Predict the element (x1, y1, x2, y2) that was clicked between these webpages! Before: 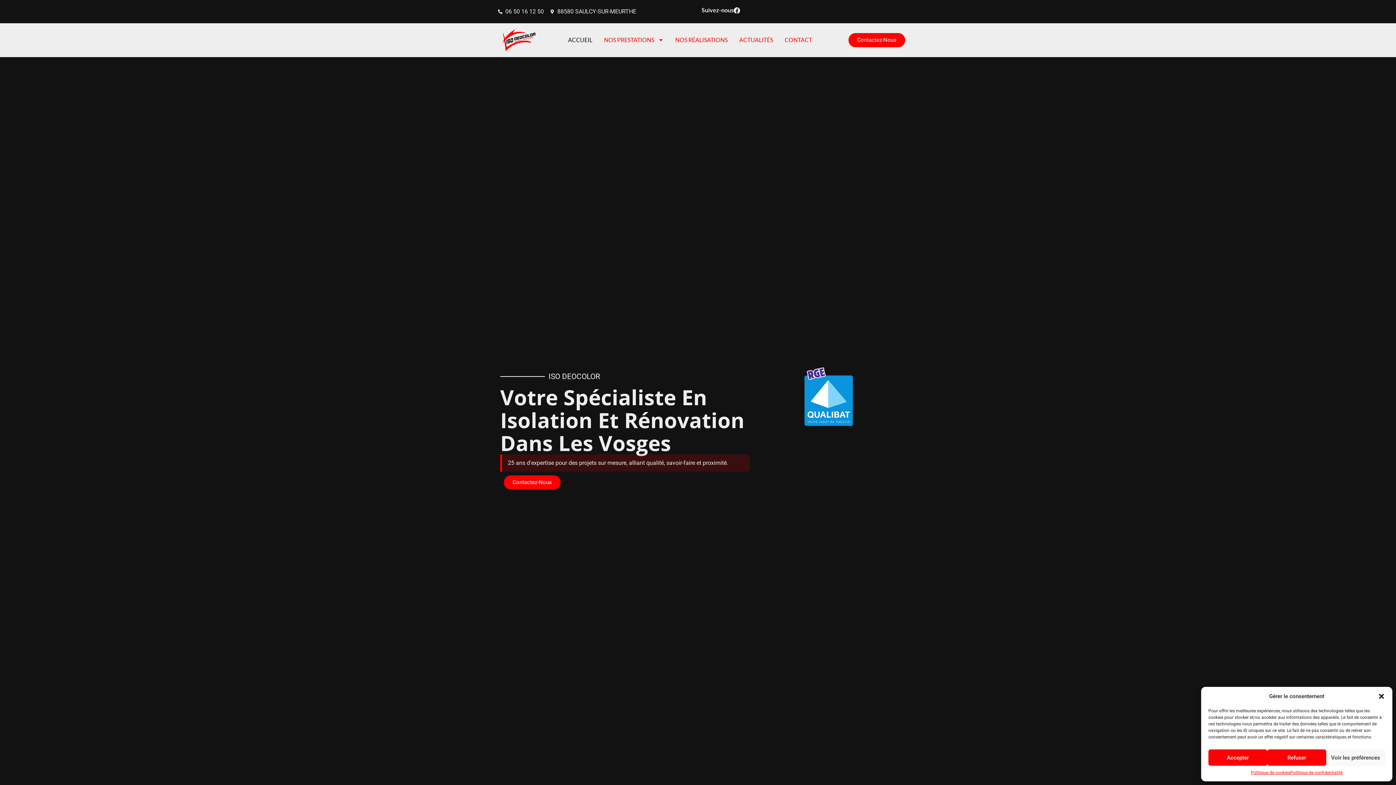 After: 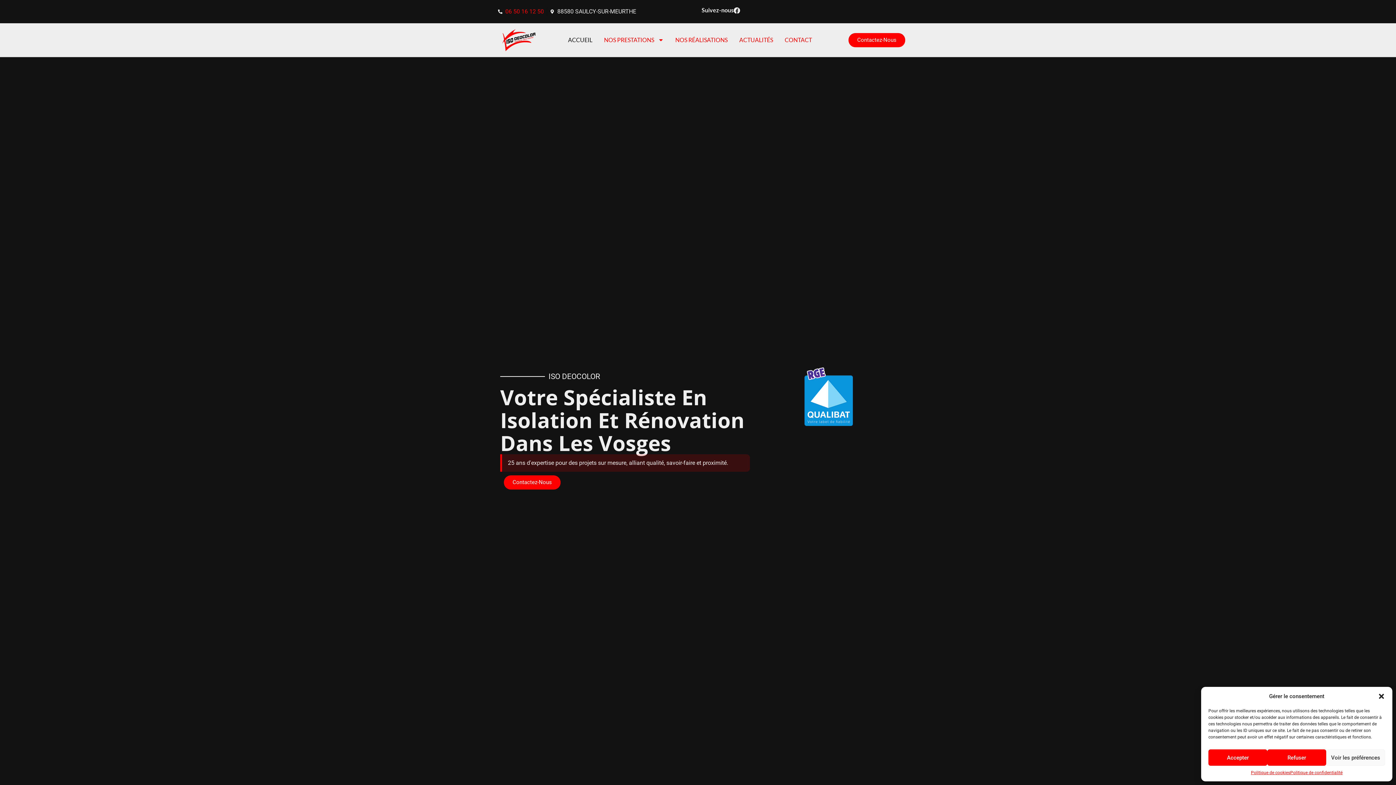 Action: label: 06 50 16 12 50 bbox: (498, 7, 544, 16)